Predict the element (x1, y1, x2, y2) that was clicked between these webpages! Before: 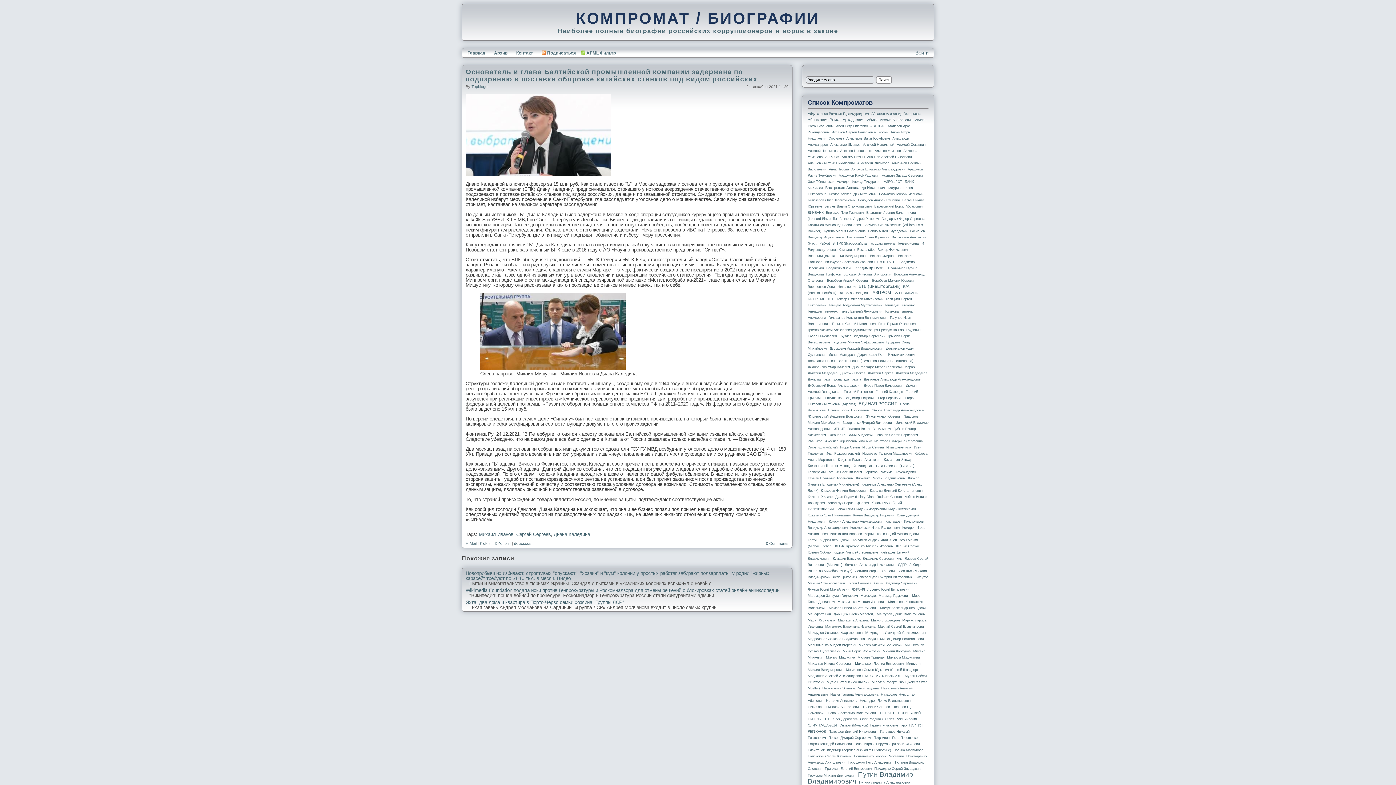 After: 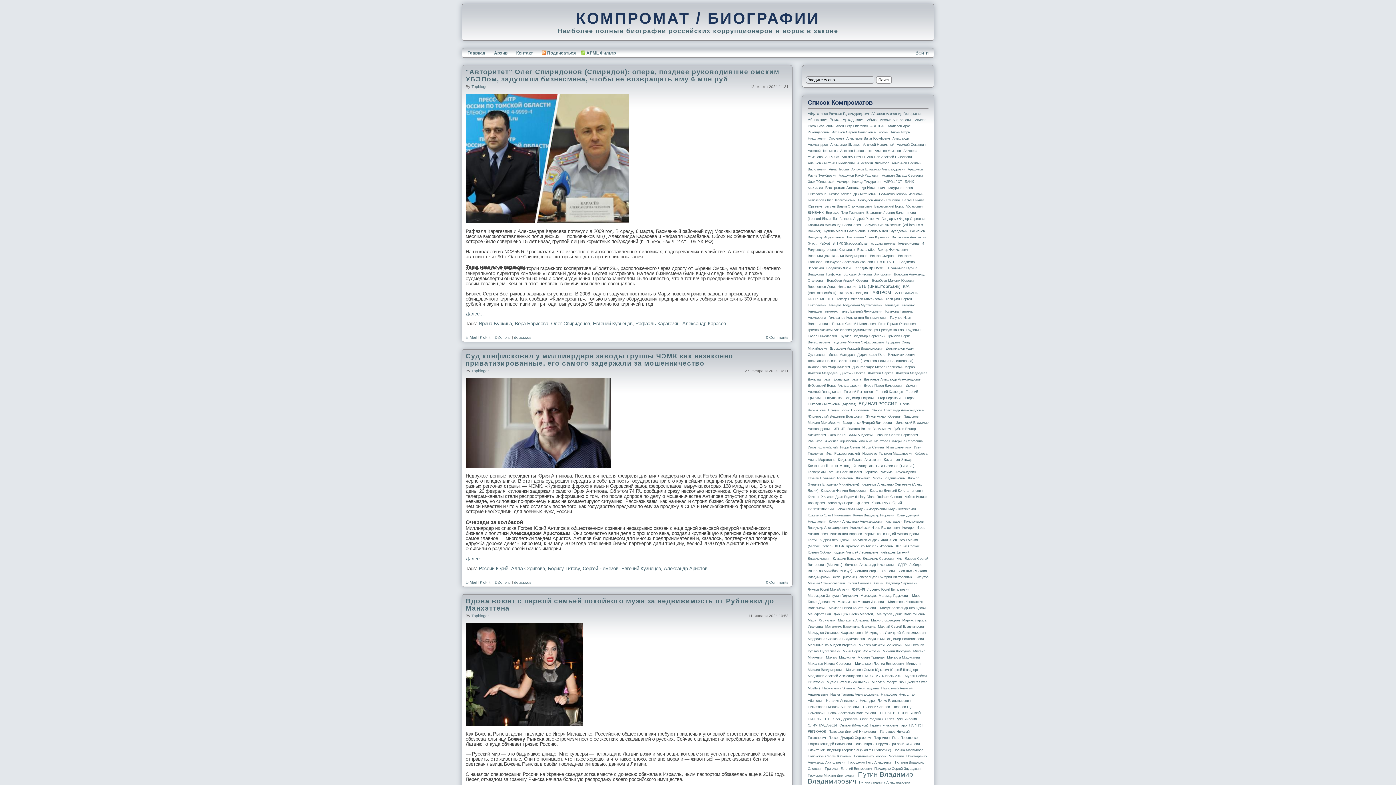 Action: label: Евгений Кузнецов bbox: (875, 390, 903, 393)